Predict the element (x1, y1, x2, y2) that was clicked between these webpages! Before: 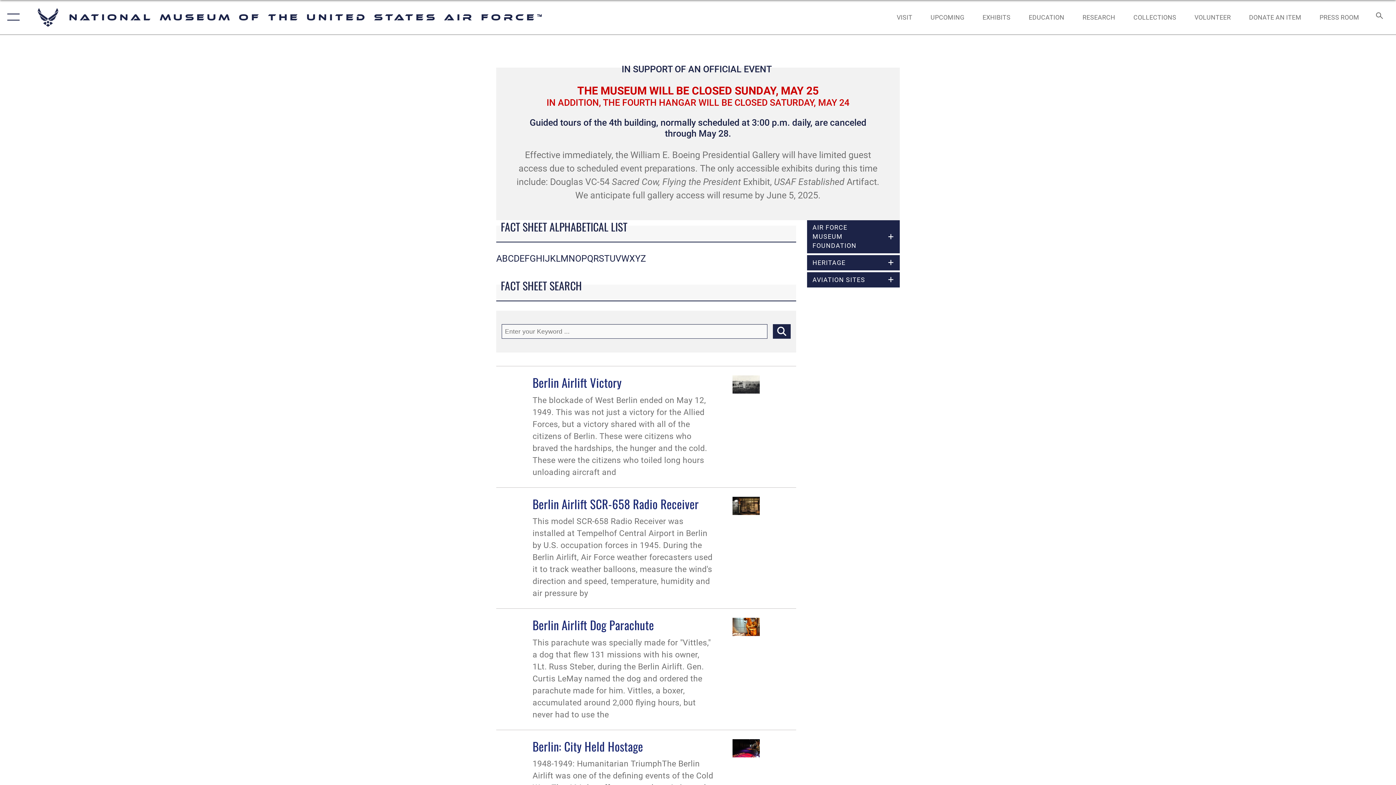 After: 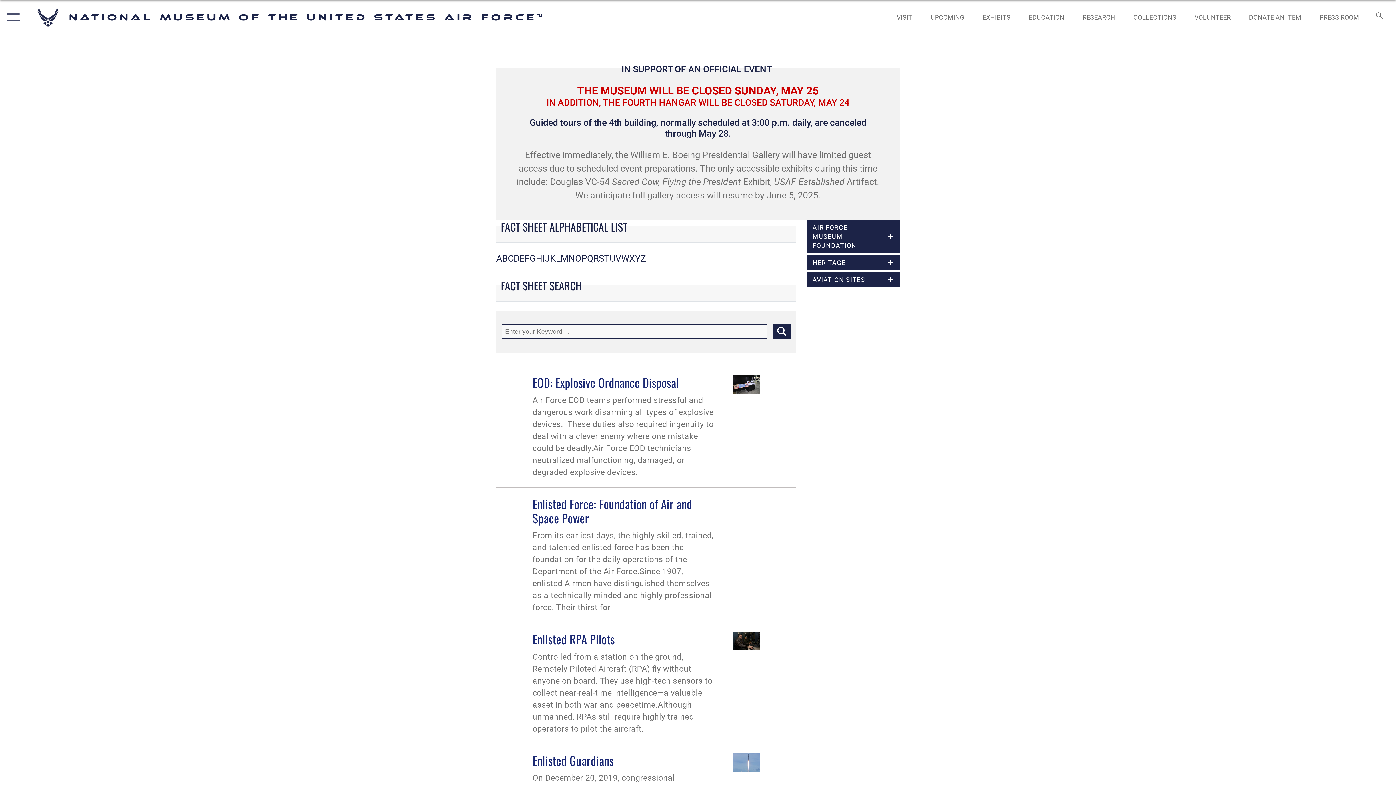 Action: label: E bbox: (519, 253, 524, 264)